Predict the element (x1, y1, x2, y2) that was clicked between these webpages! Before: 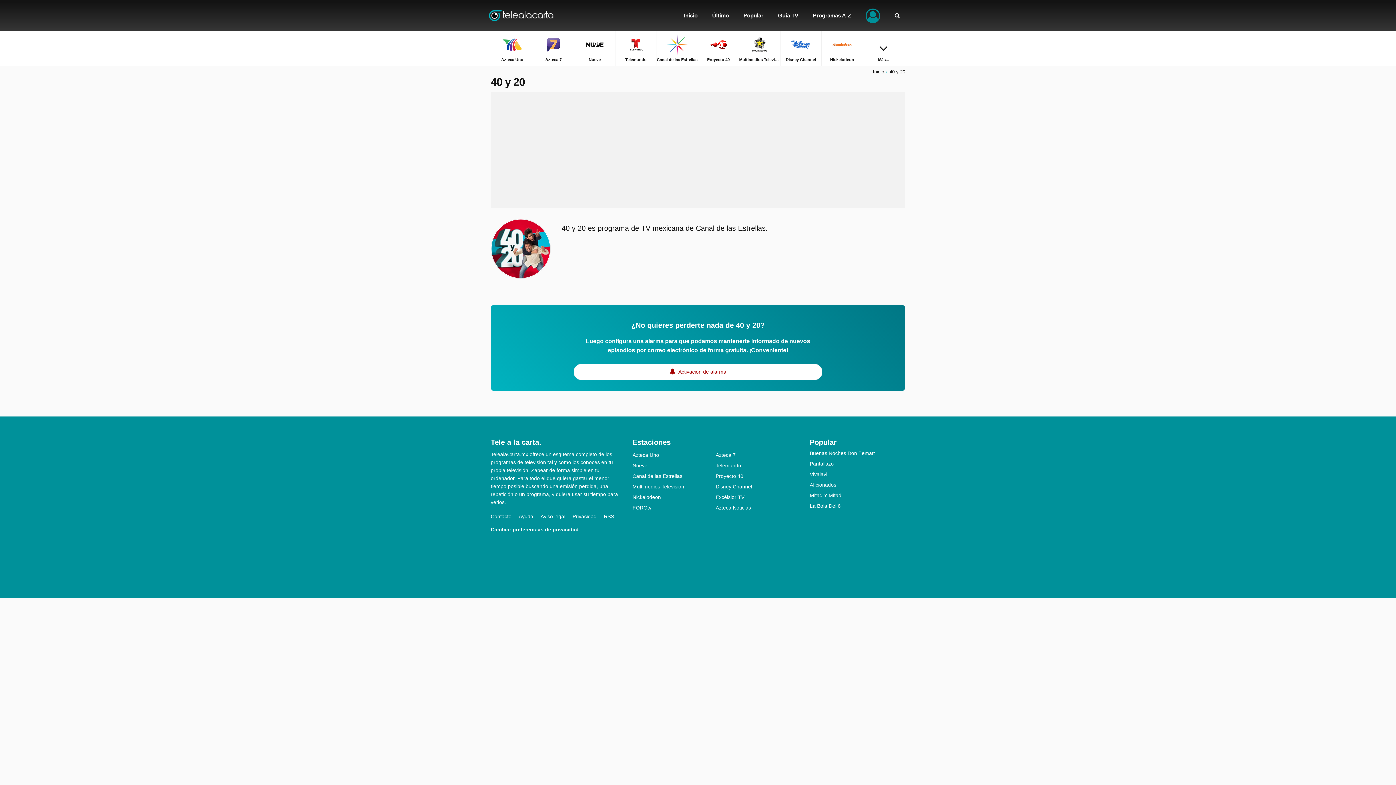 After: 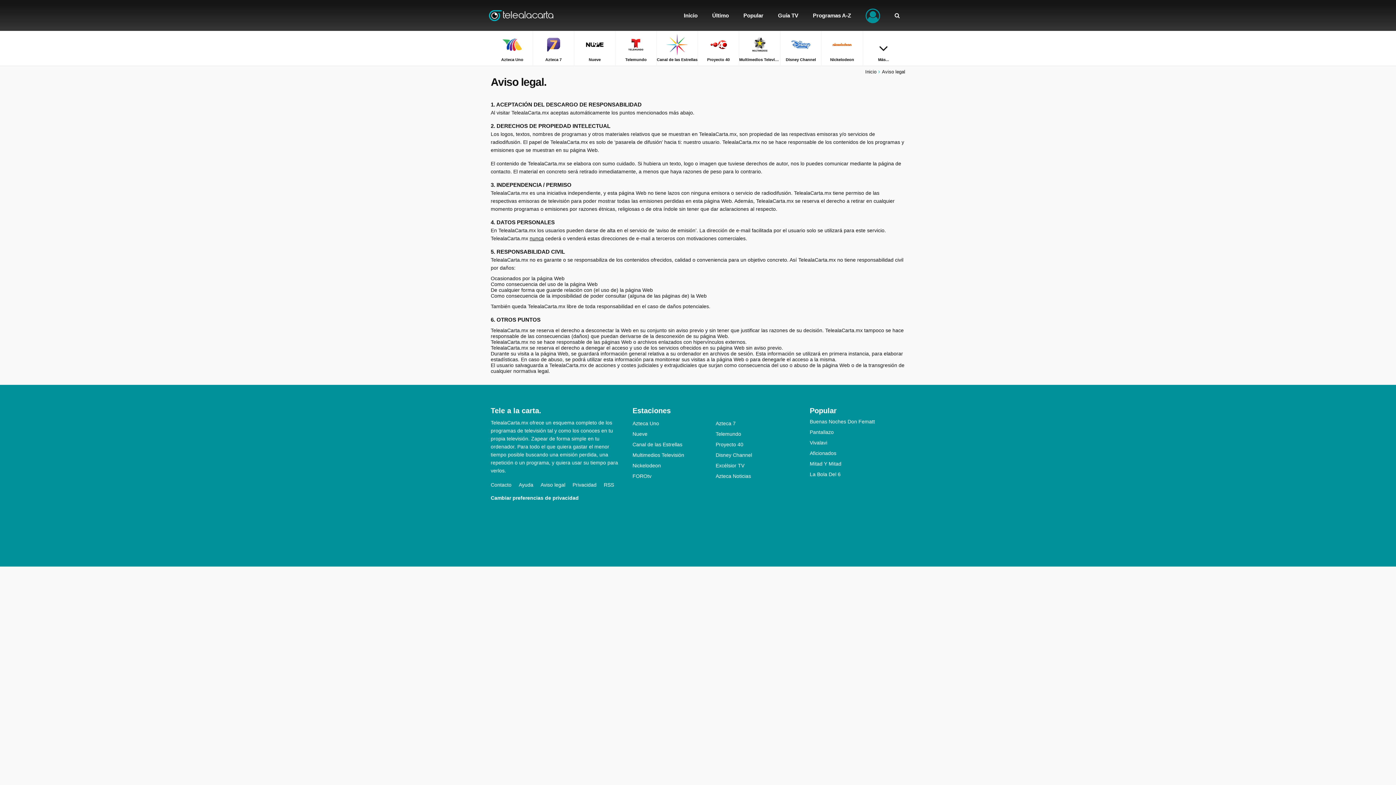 Action: label: Aviso legal bbox: (540, 513, 572, 519)